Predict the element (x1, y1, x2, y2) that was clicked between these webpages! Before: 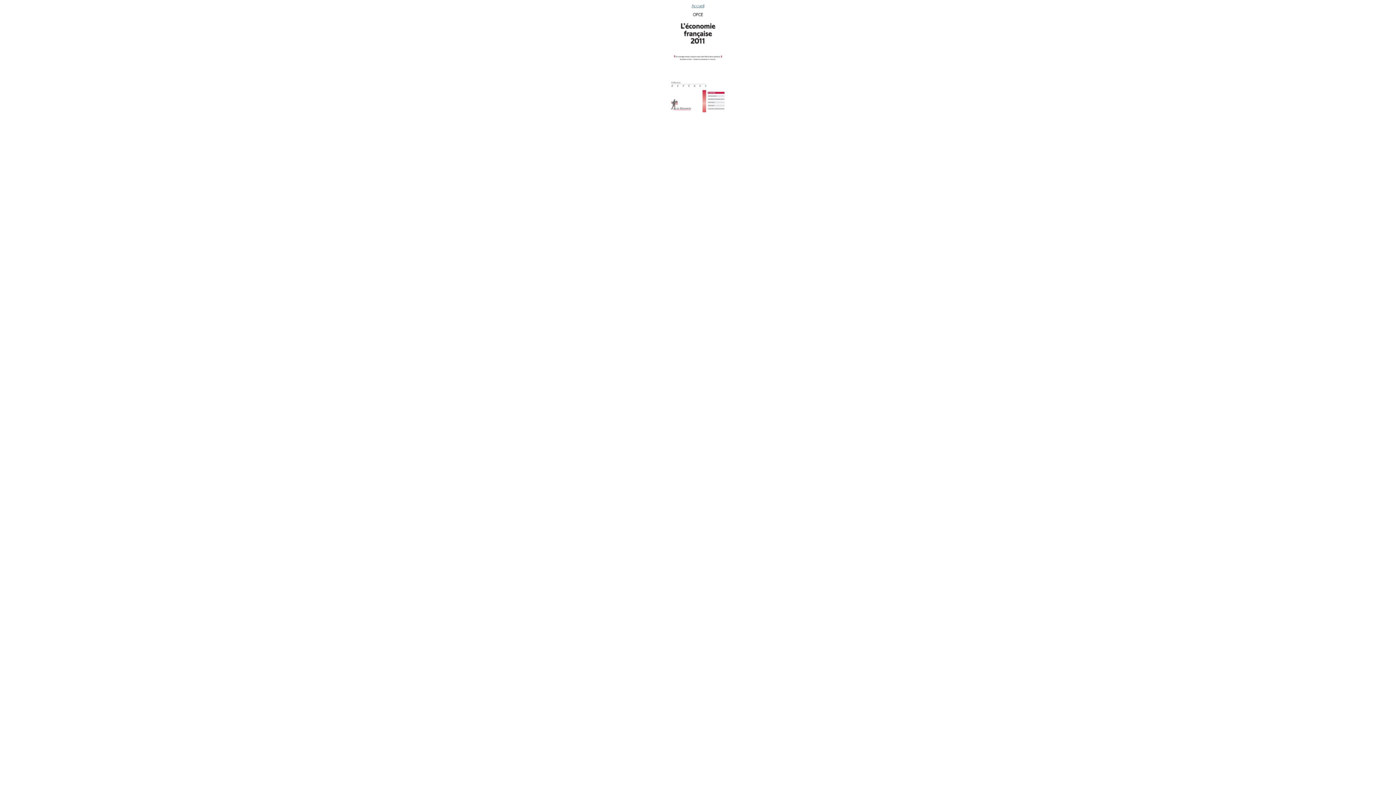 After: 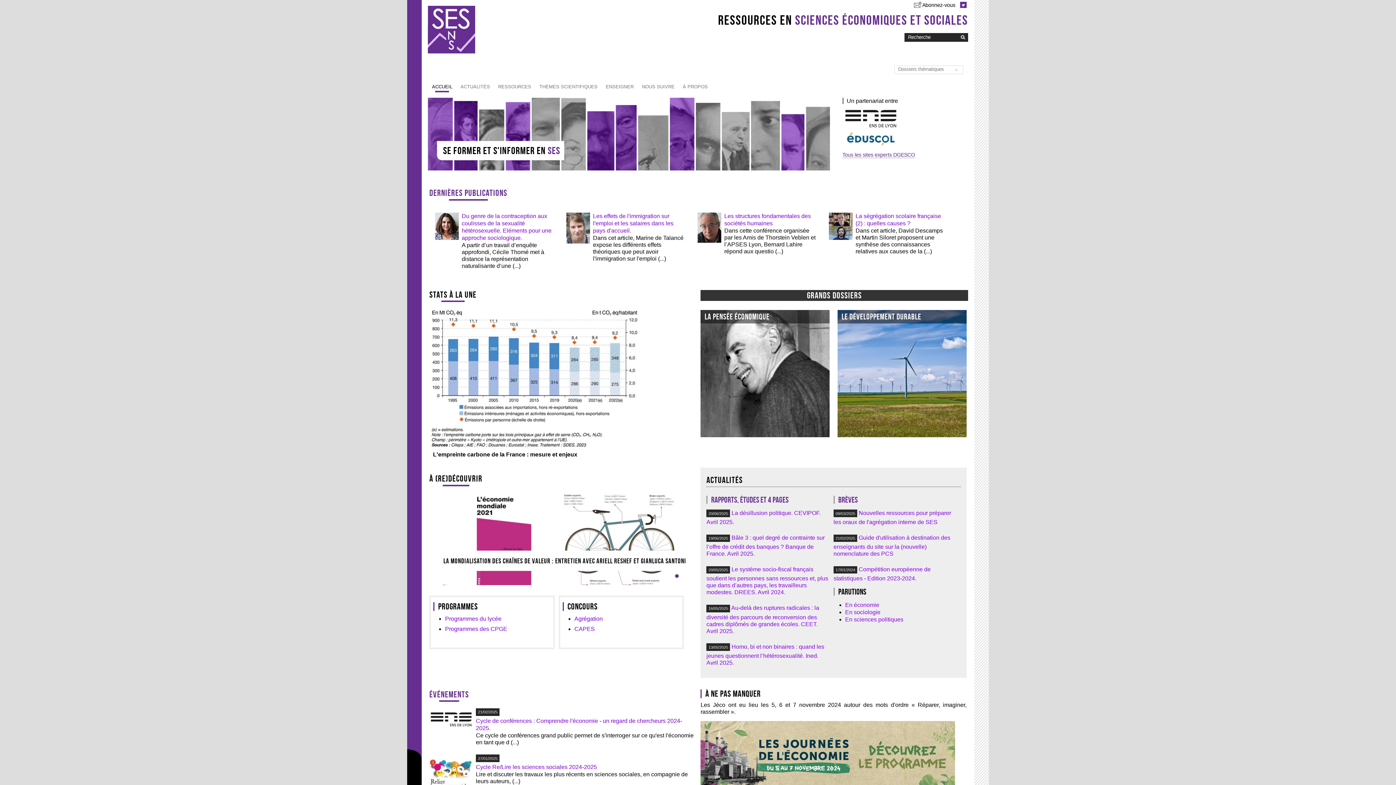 Action: bbox: (4, 2, 1391, 114) label: Accueil
